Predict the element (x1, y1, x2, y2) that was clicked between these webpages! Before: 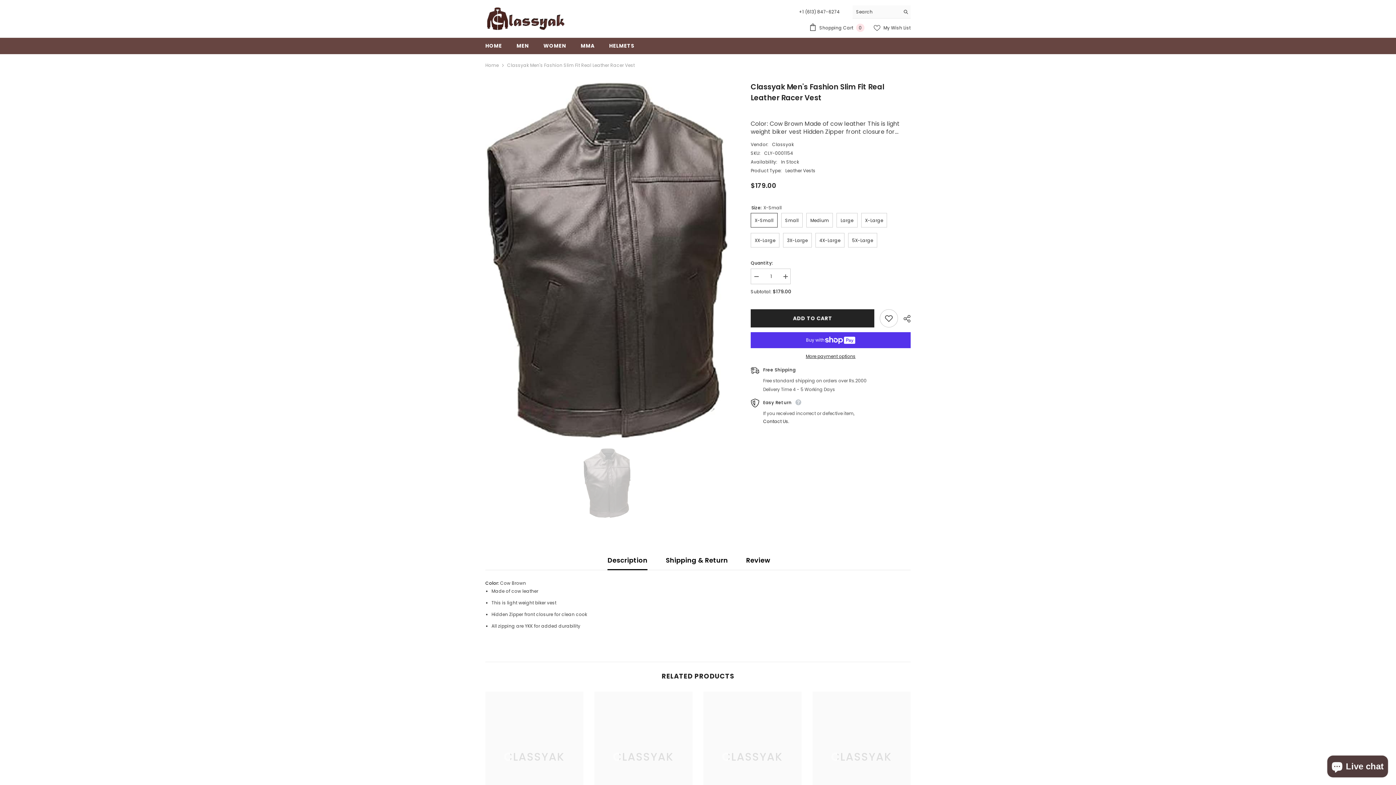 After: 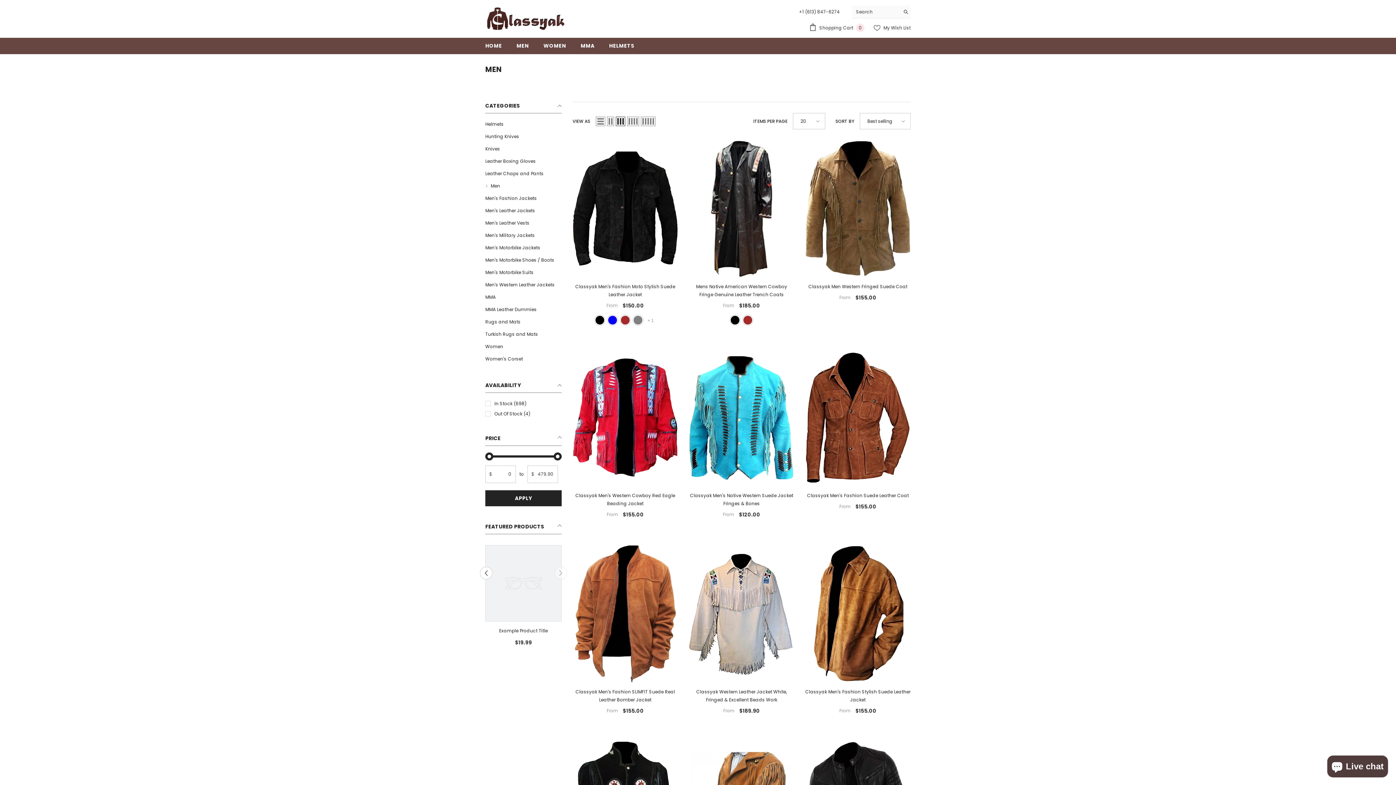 Action: label: MEN bbox: (509, 41, 536, 54)